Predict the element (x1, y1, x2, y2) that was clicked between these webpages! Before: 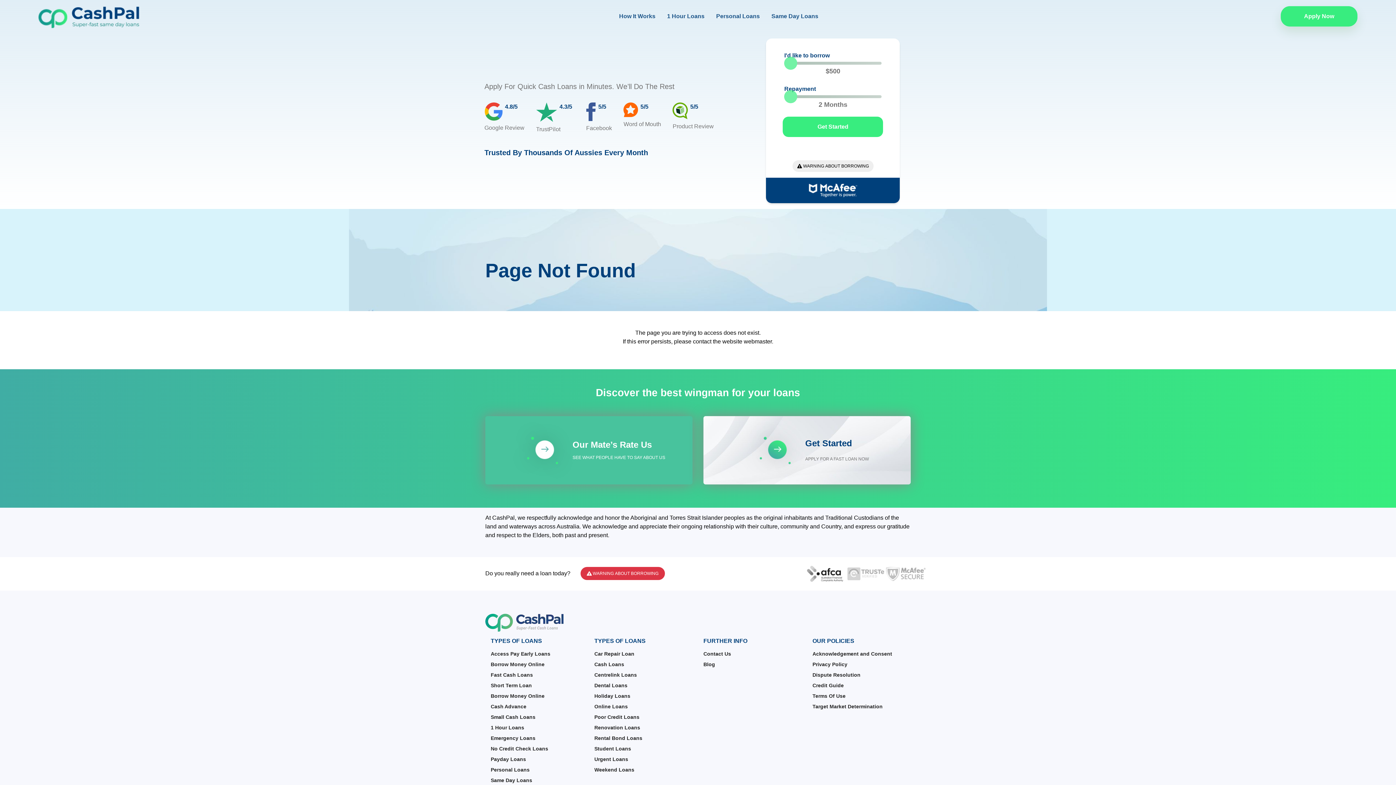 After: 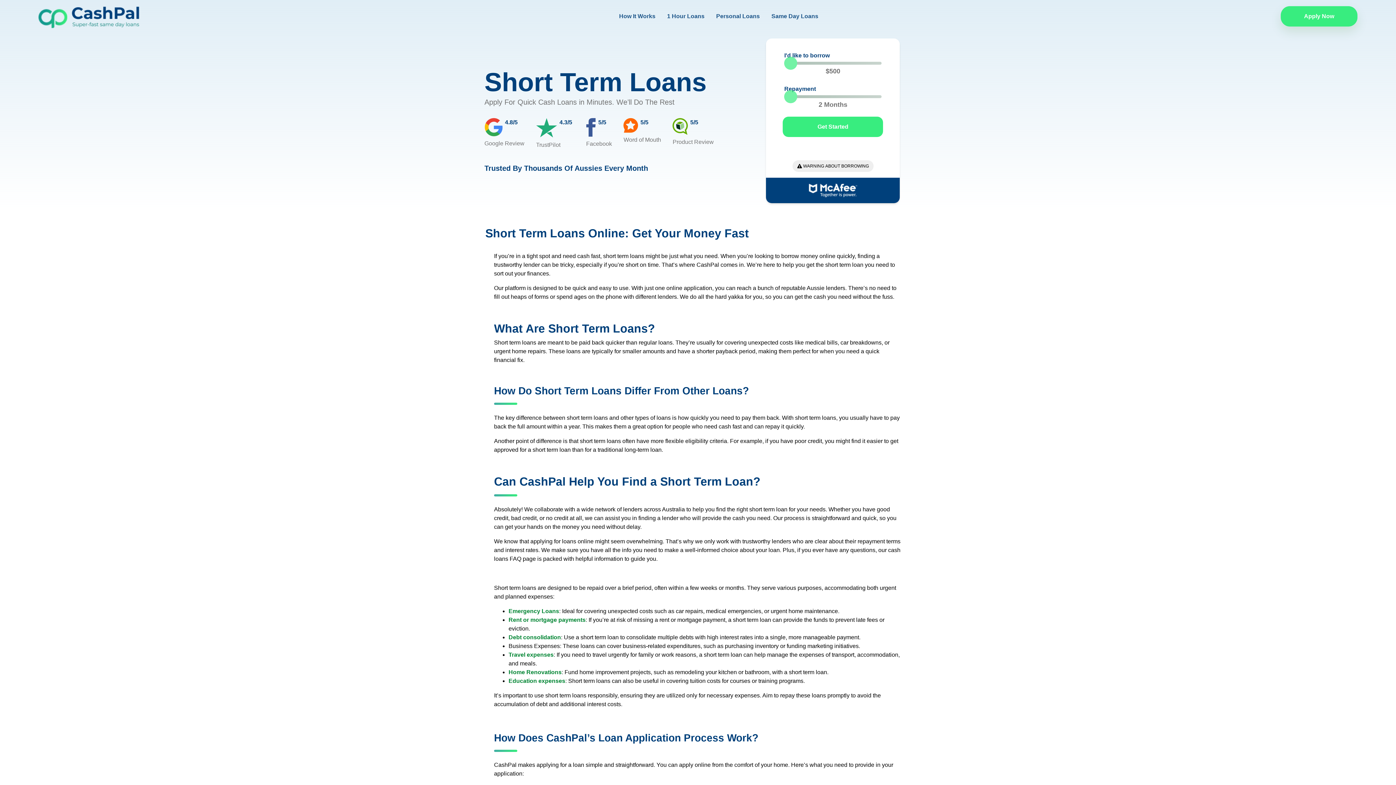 Action: bbox: (490, 682, 532, 688) label: Short Term Loan